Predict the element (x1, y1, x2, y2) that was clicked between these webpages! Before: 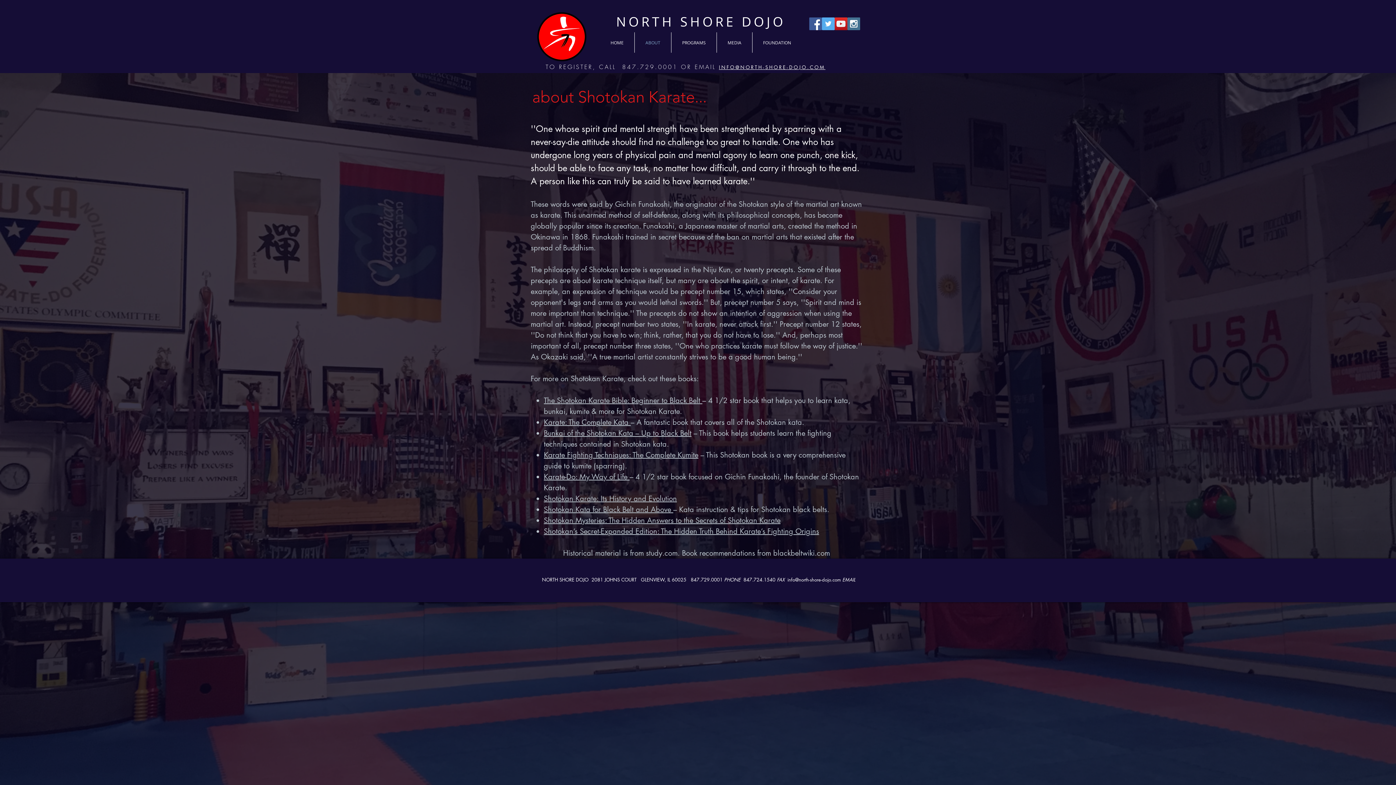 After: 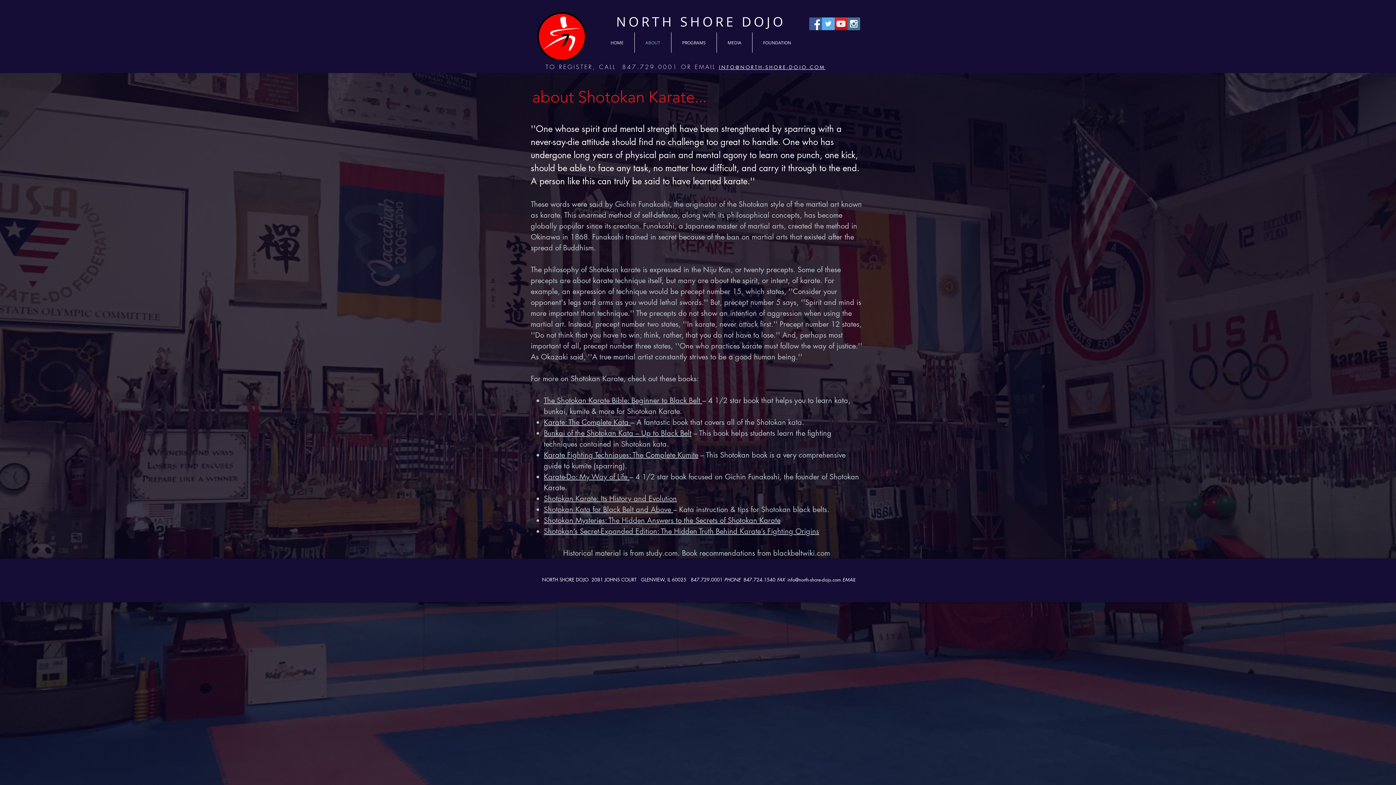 Action: label: Shotokan’s Secret-Expanded Edition: The Hidden Truth Behind Karate’s Fighting Origins bbox: (544, 526, 819, 536)